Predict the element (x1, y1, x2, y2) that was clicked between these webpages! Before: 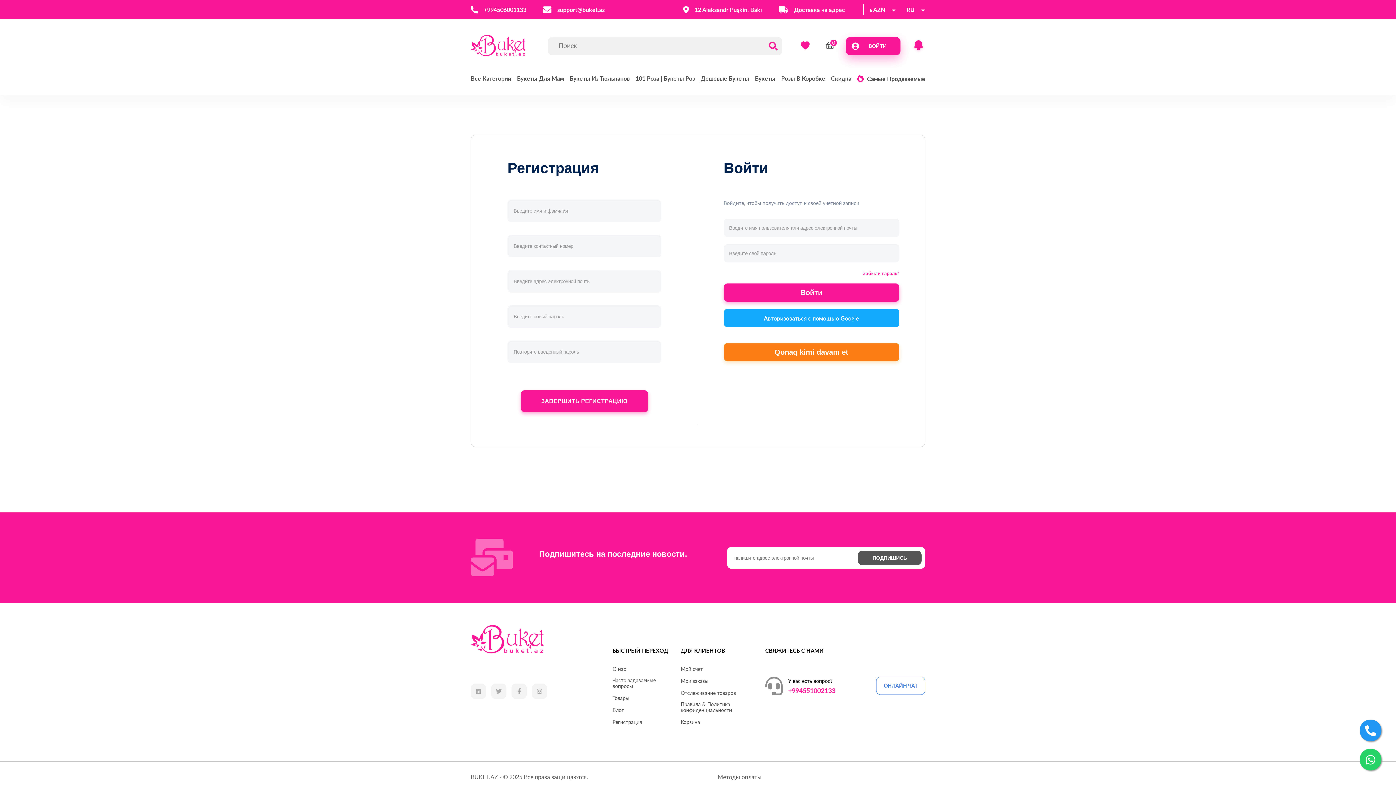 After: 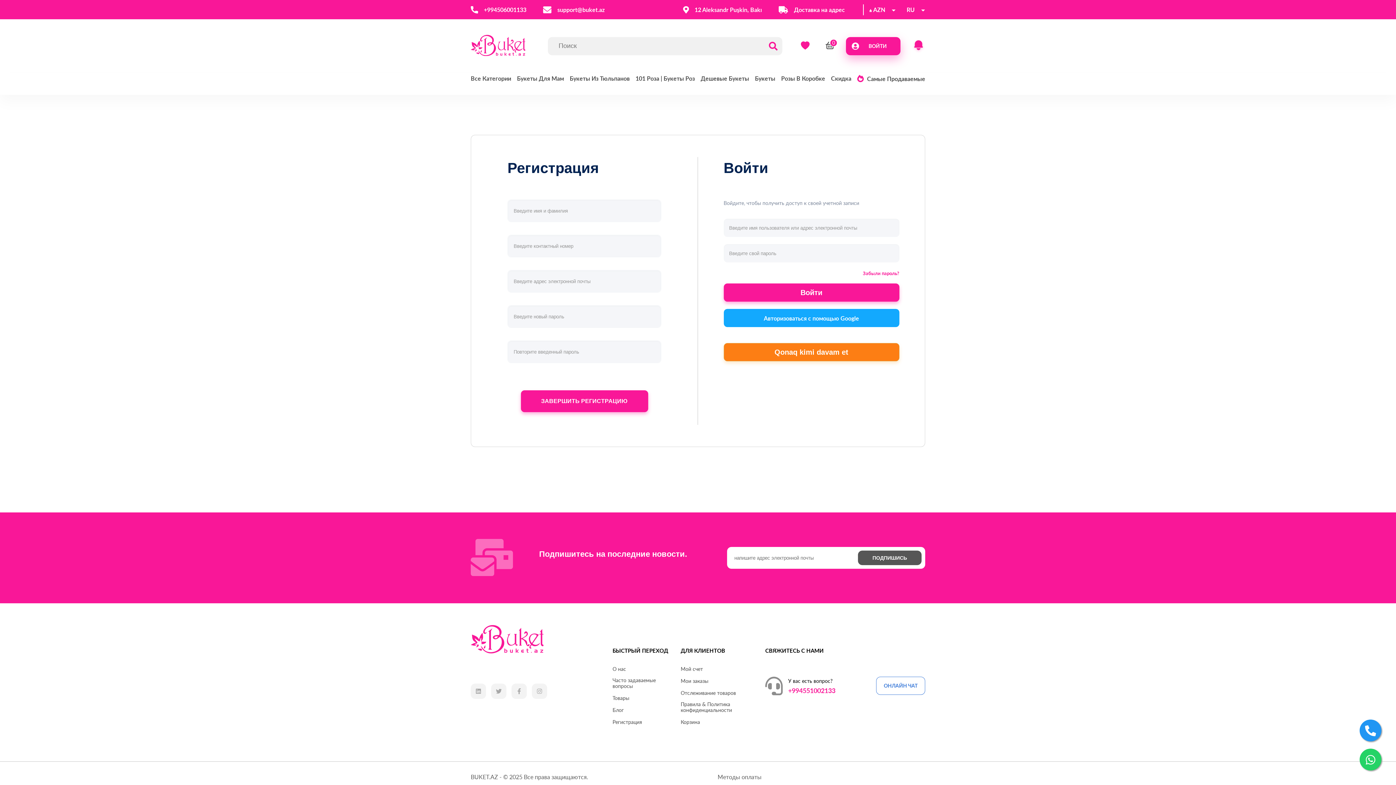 Action: bbox: (1360, 749, 1381, 770)